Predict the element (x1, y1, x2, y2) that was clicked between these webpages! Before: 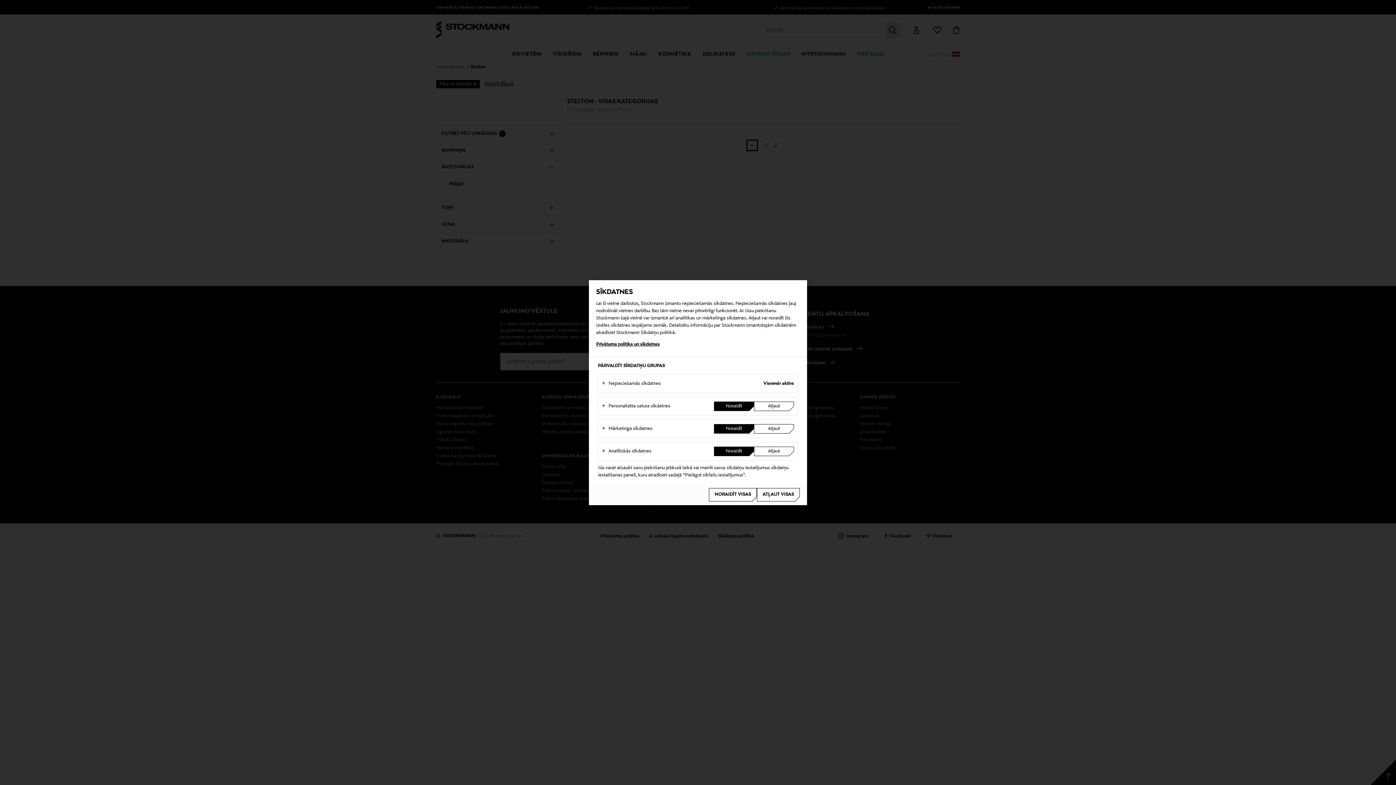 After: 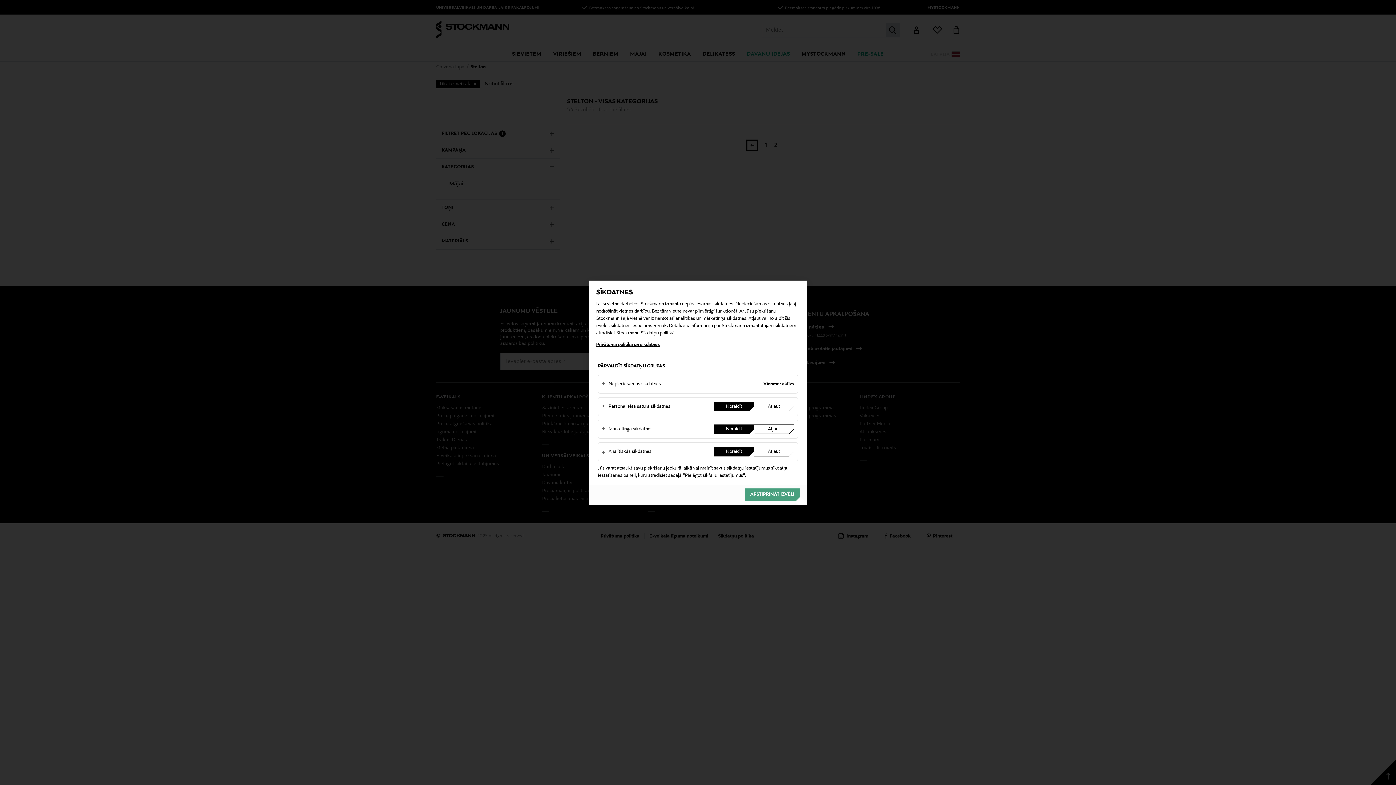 Action: bbox: (714, 446, 754, 456) label: Noraidīt